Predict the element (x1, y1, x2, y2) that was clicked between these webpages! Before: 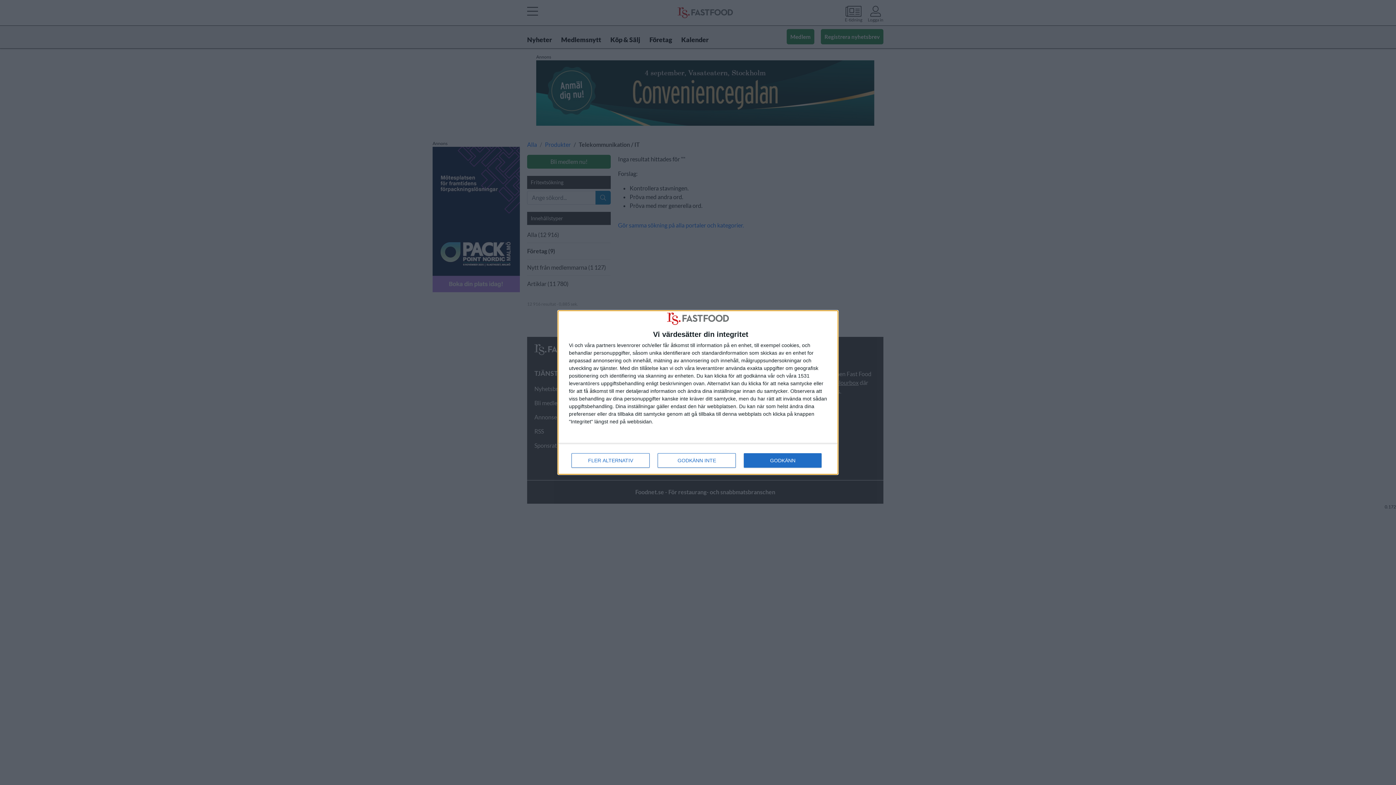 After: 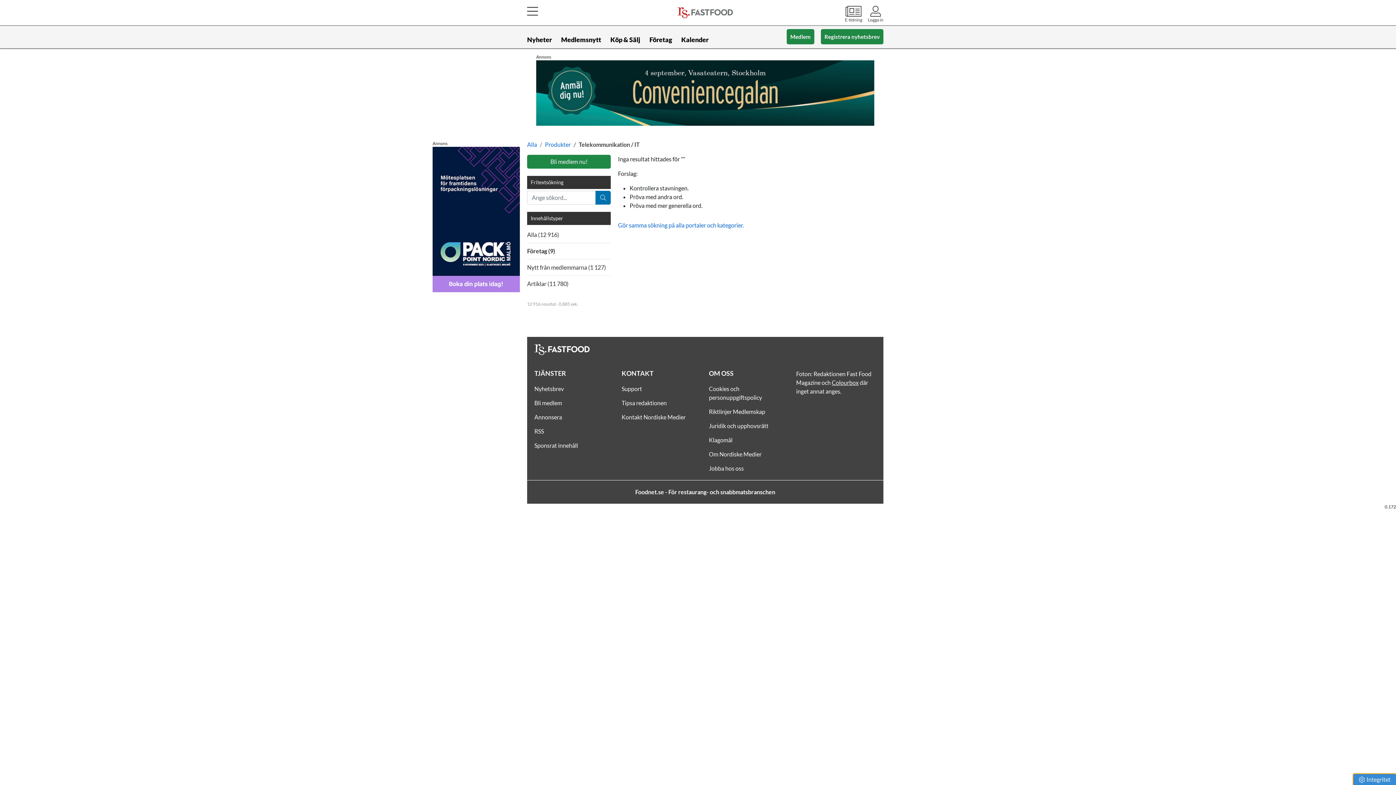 Action: bbox: (744, 453, 821, 467) label: GODKÄNN